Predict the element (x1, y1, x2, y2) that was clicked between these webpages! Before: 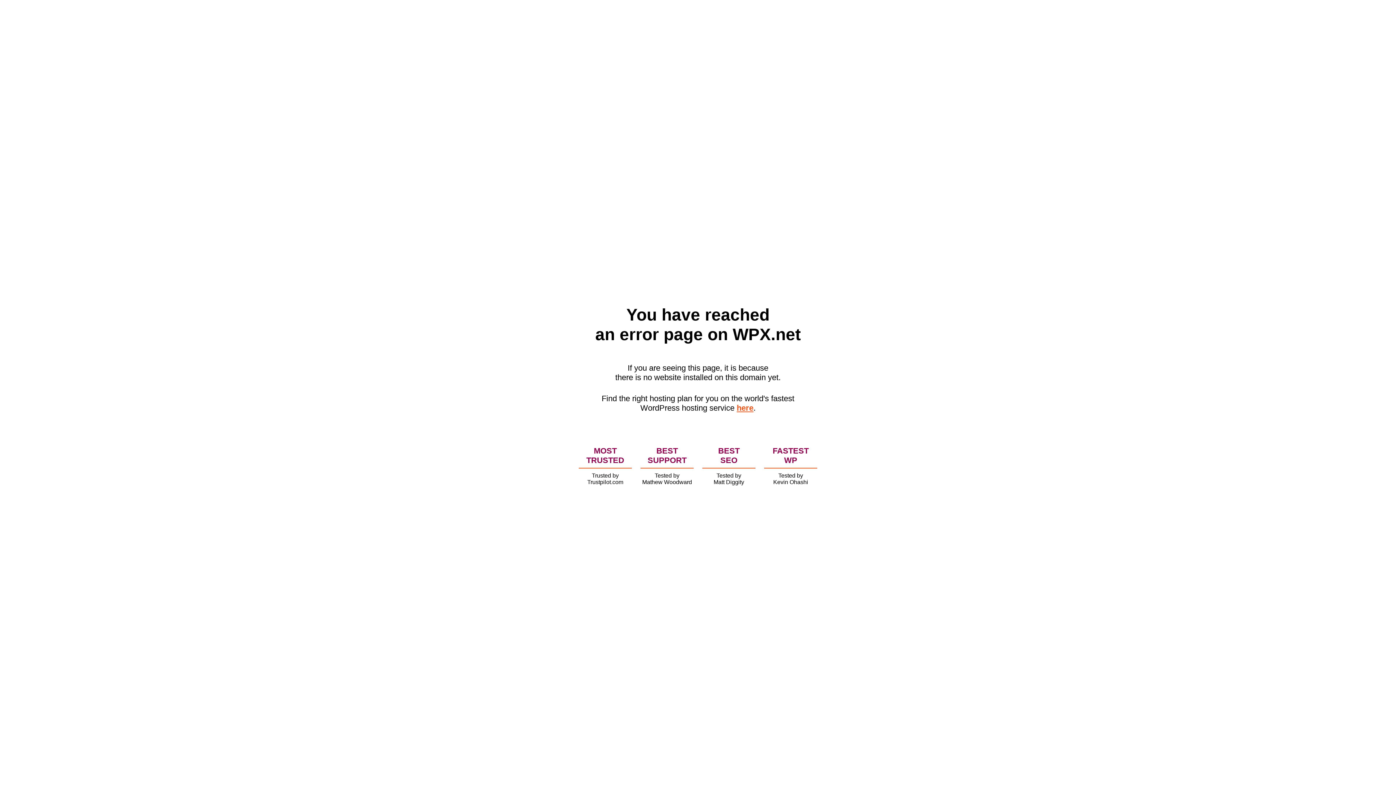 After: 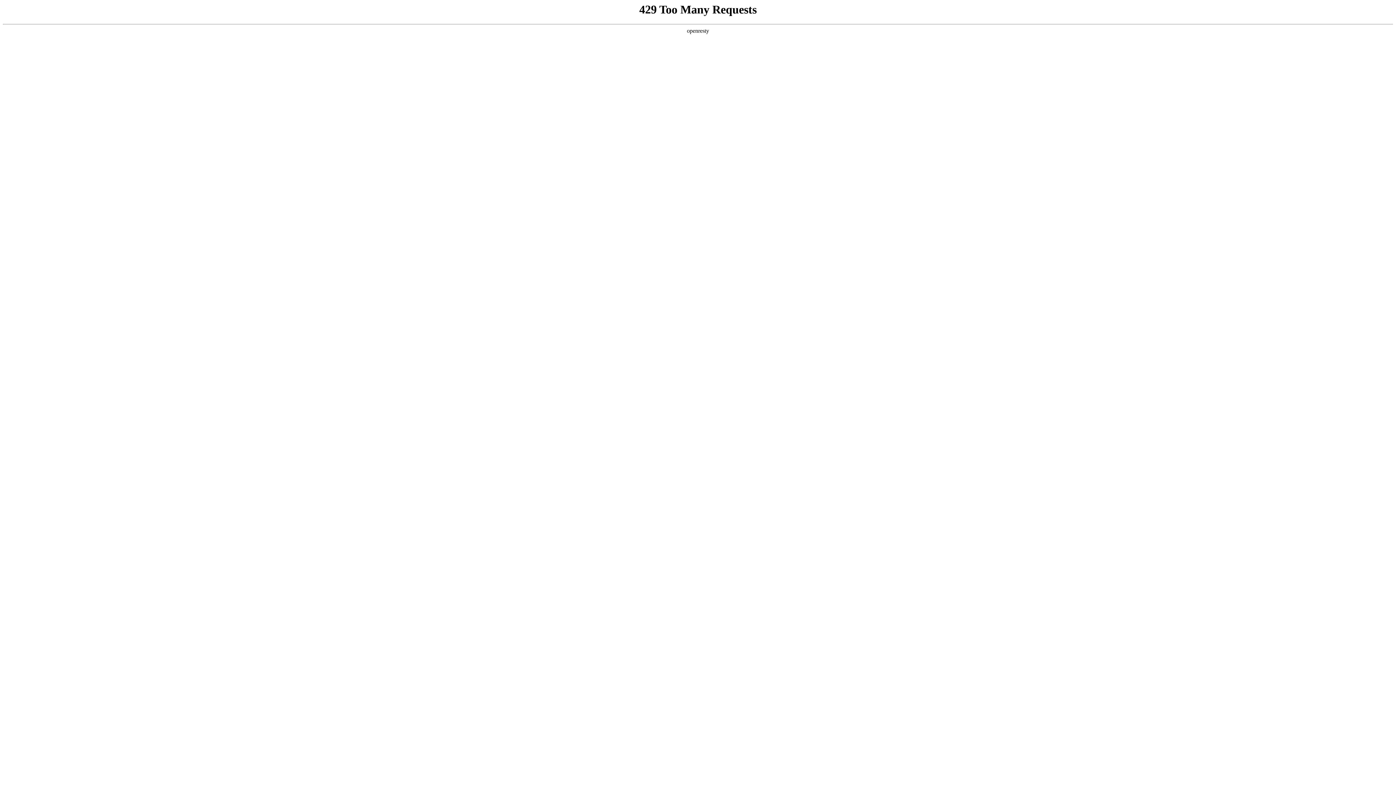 Action: label: here bbox: (736, 403, 753, 412)